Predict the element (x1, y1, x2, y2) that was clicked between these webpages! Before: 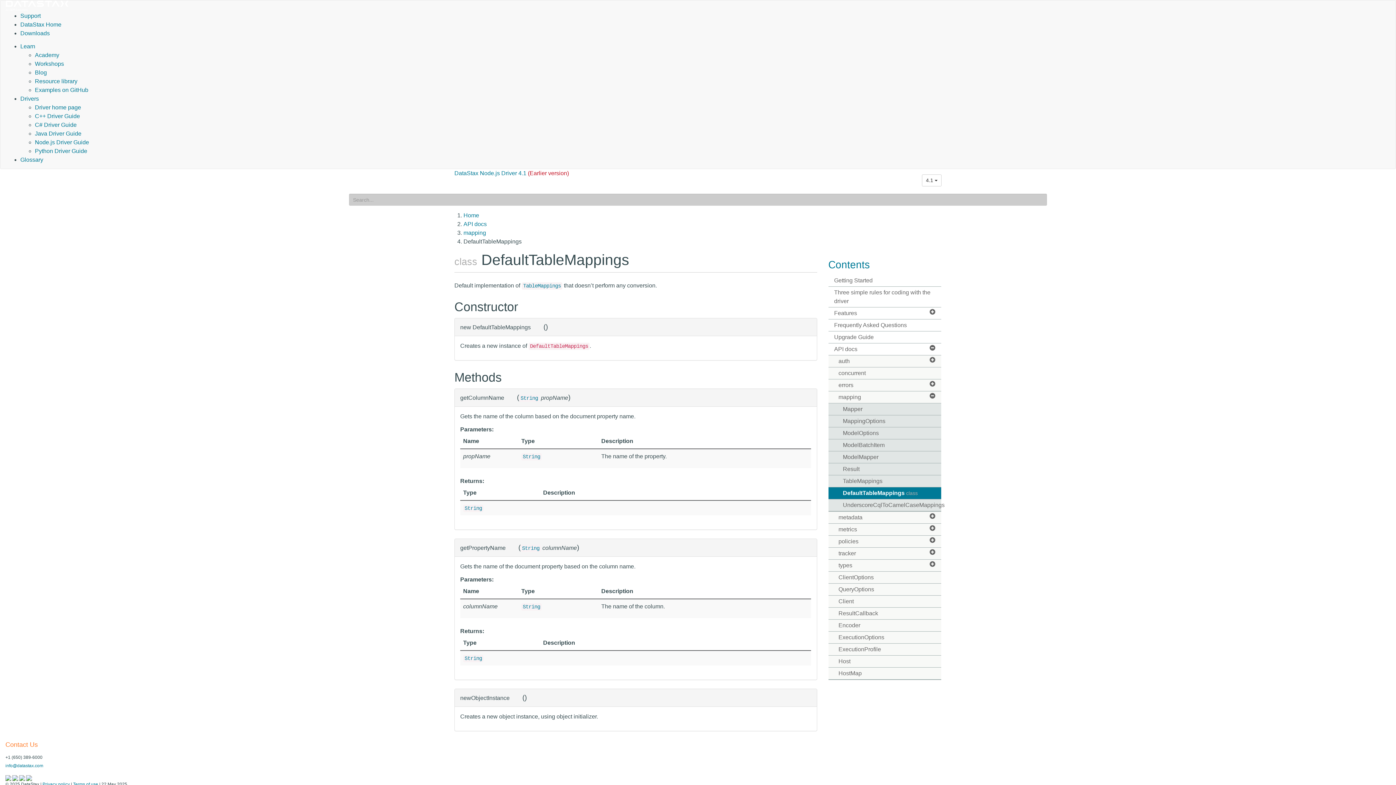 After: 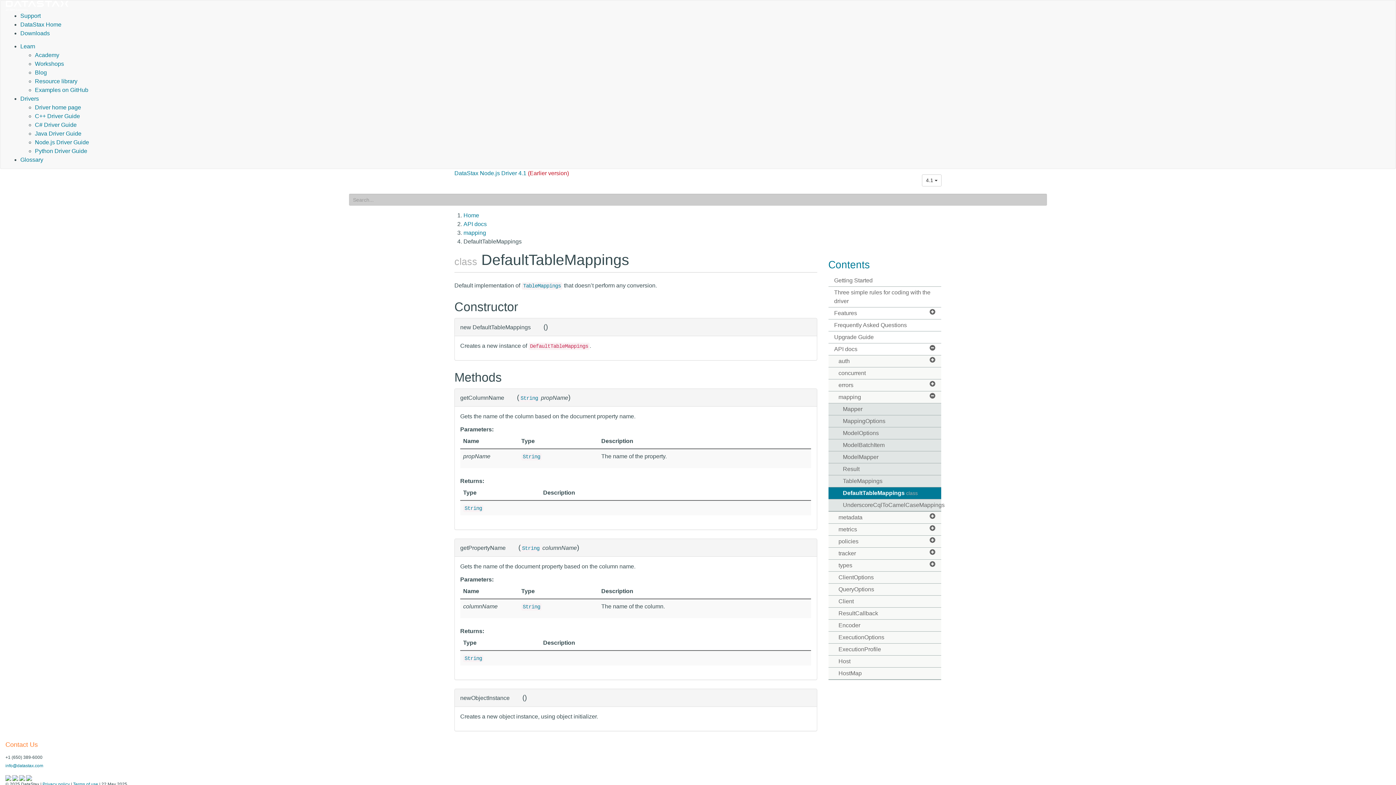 Action: label: DefaultTableMappings class bbox: (828, 487, 941, 499)